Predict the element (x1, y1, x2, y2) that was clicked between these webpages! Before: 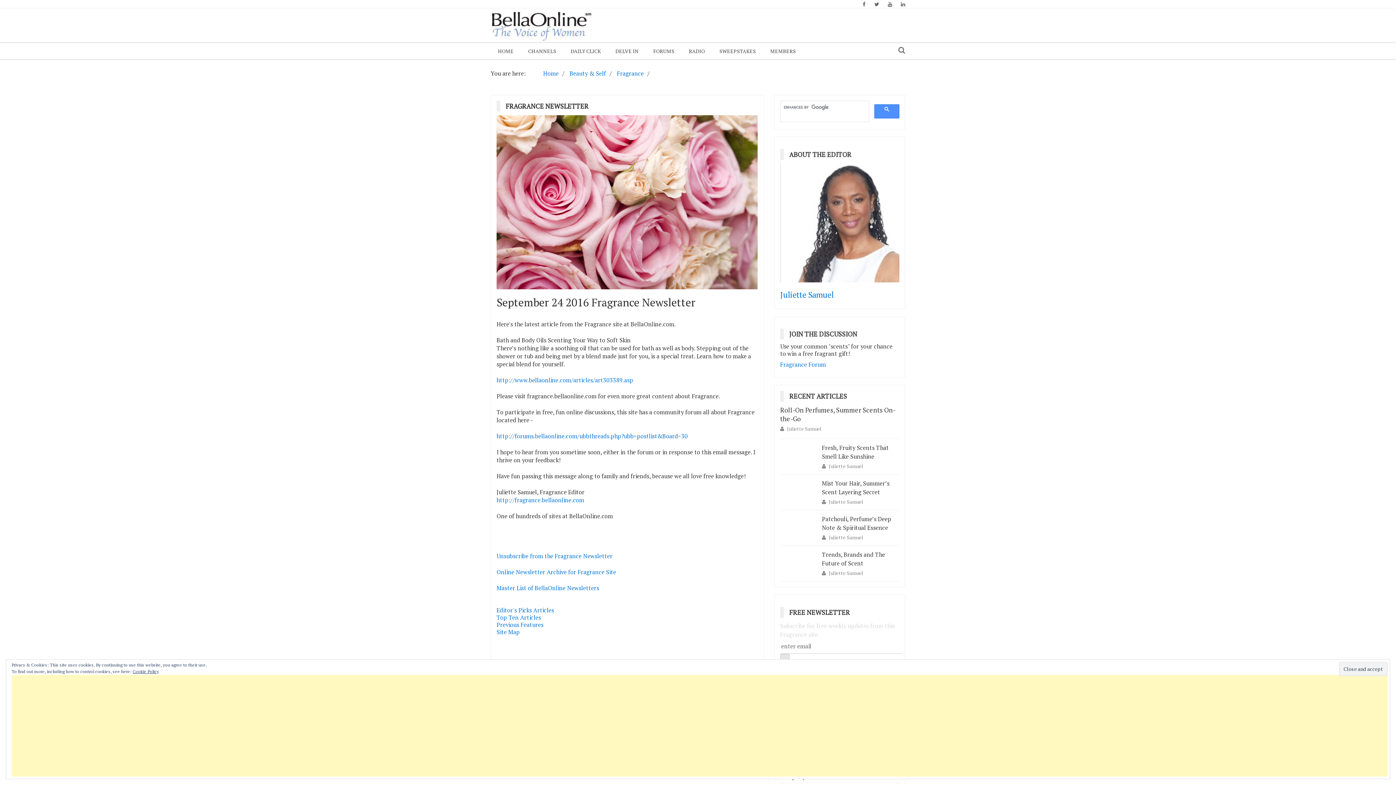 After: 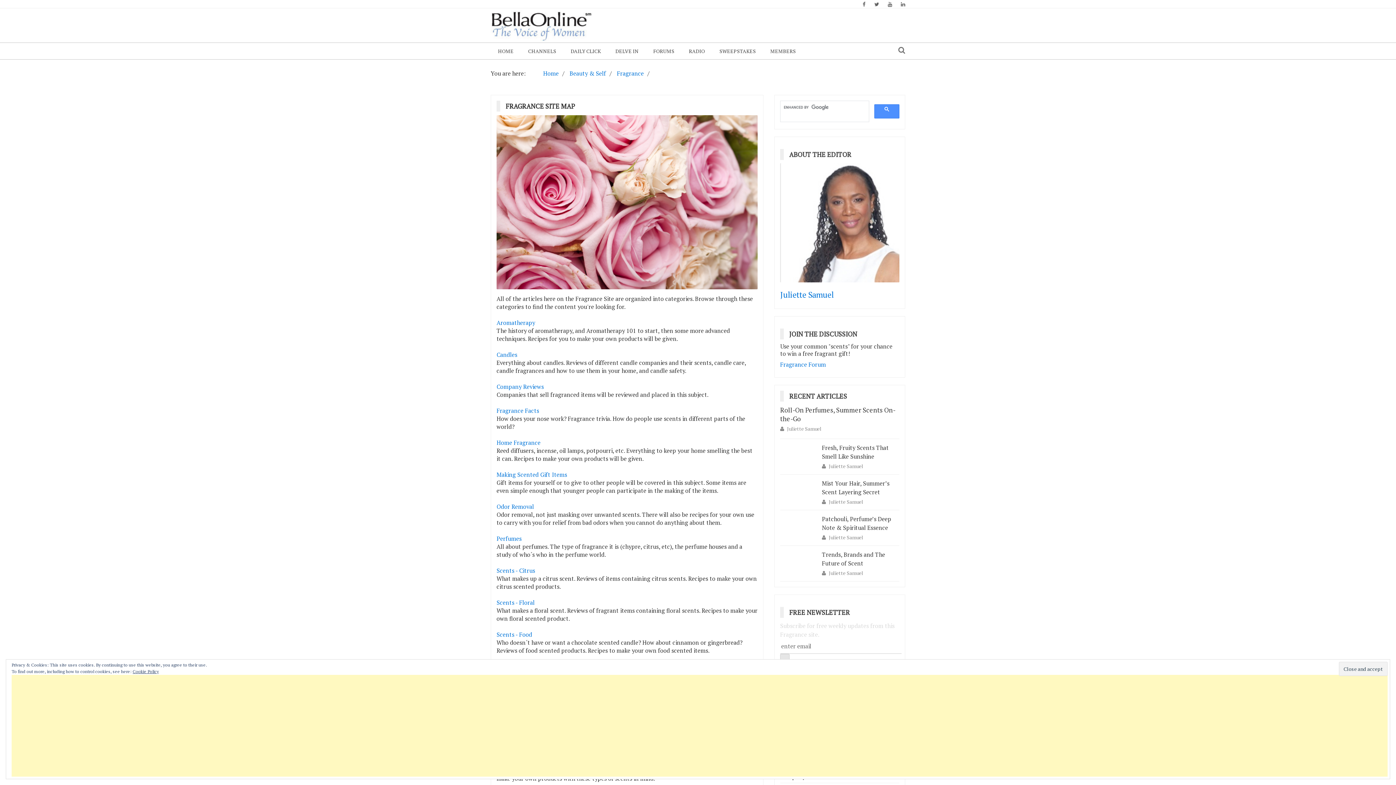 Action: bbox: (496, 628, 520, 636) label: Site Map